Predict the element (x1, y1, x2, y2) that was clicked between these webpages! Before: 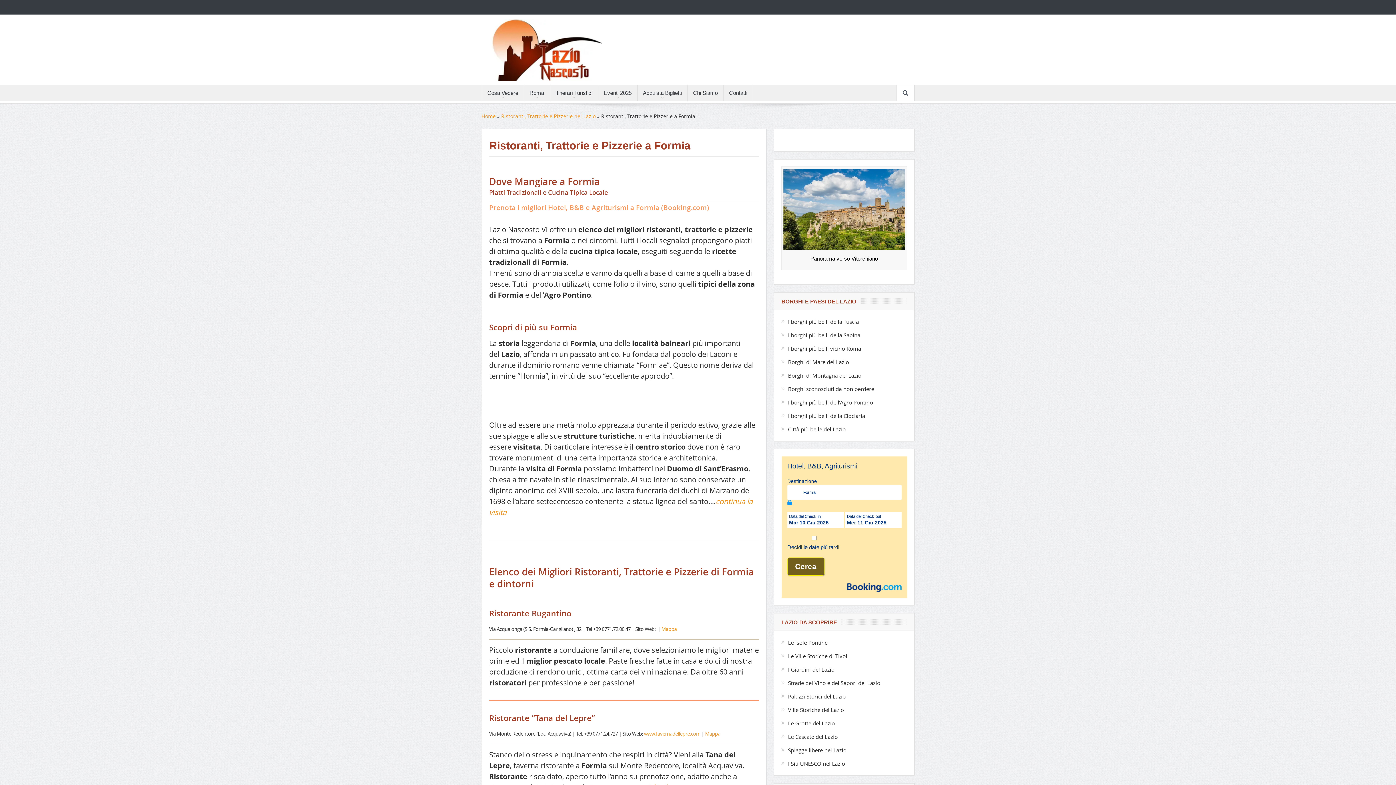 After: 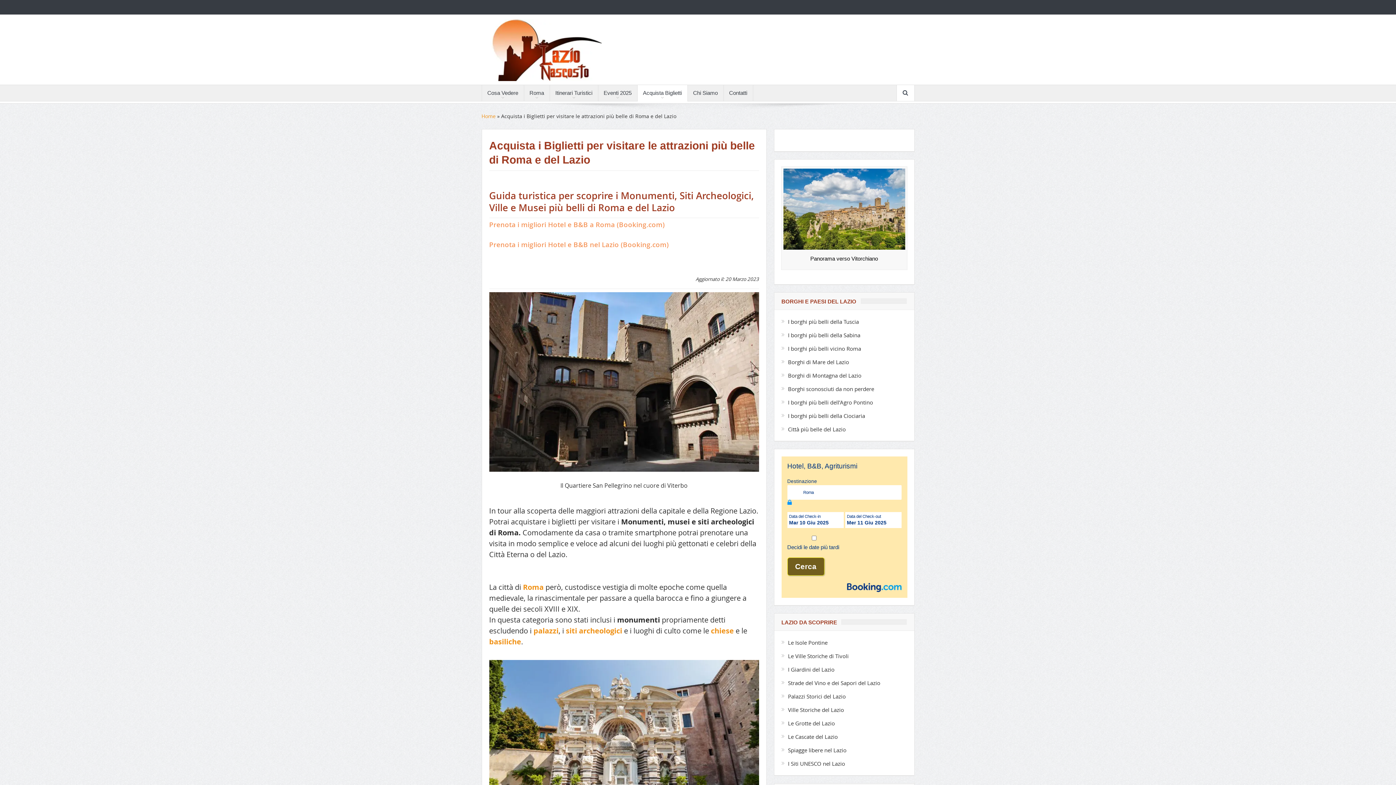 Action: bbox: (637, 85, 687, 101) label: Acquista Biglietti